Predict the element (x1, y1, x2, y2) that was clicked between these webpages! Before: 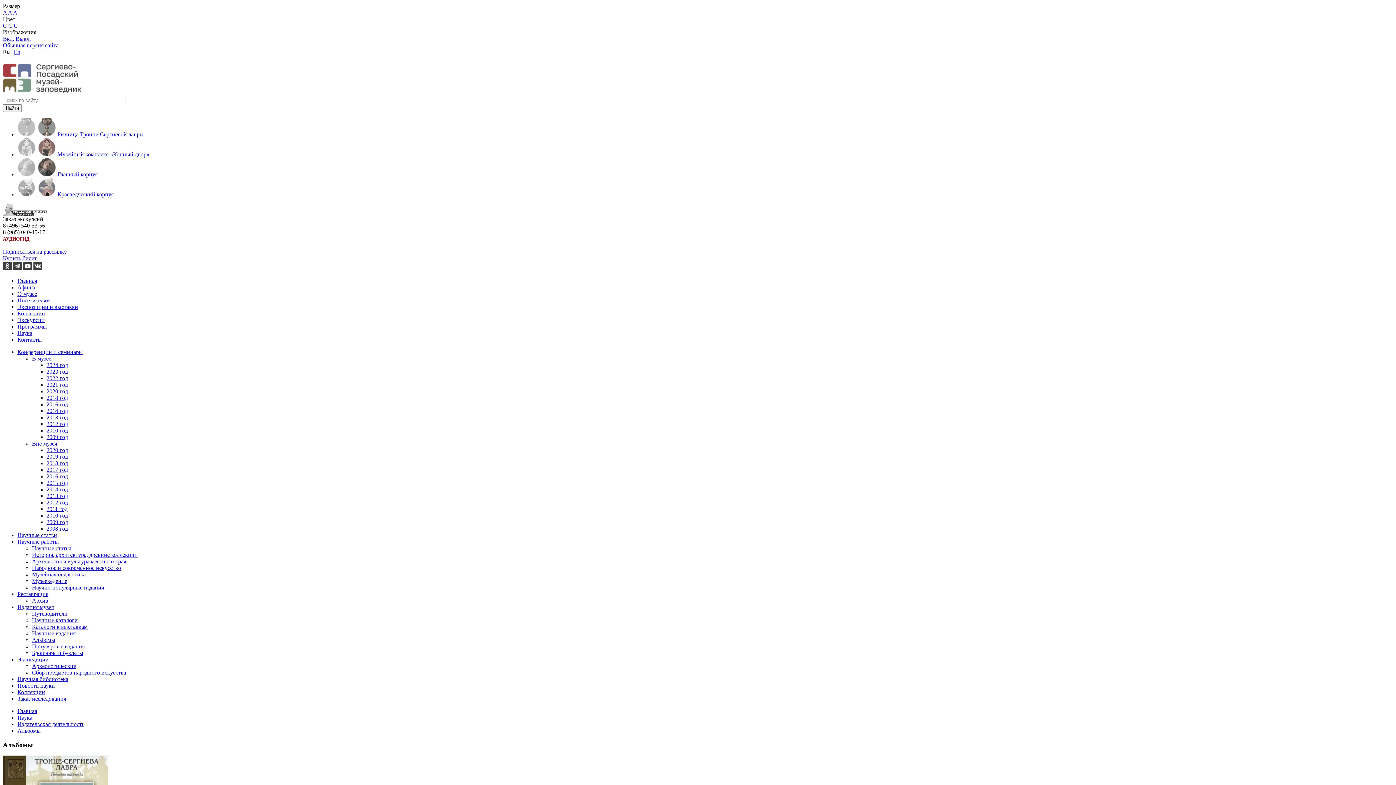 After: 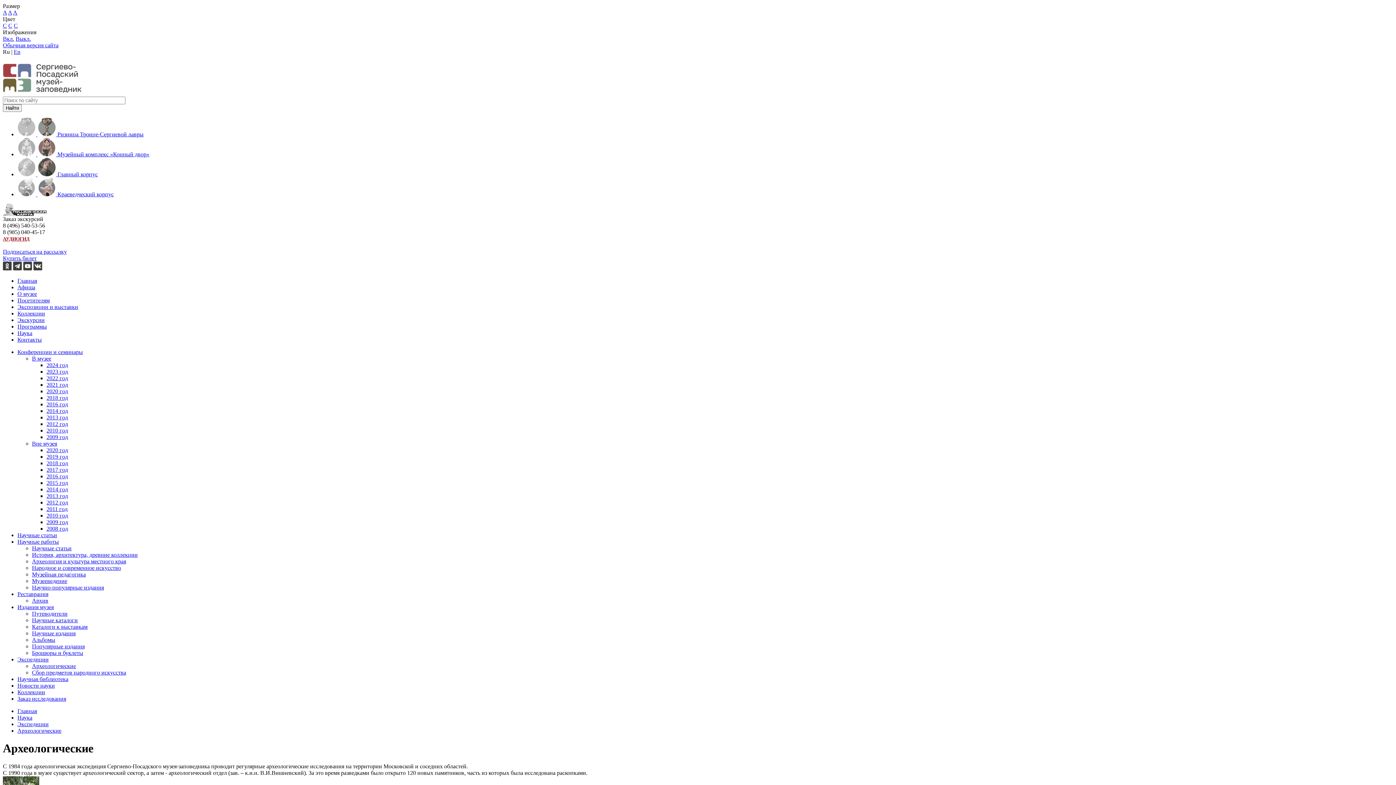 Action: bbox: (32, 663, 76, 669) label: Археологические